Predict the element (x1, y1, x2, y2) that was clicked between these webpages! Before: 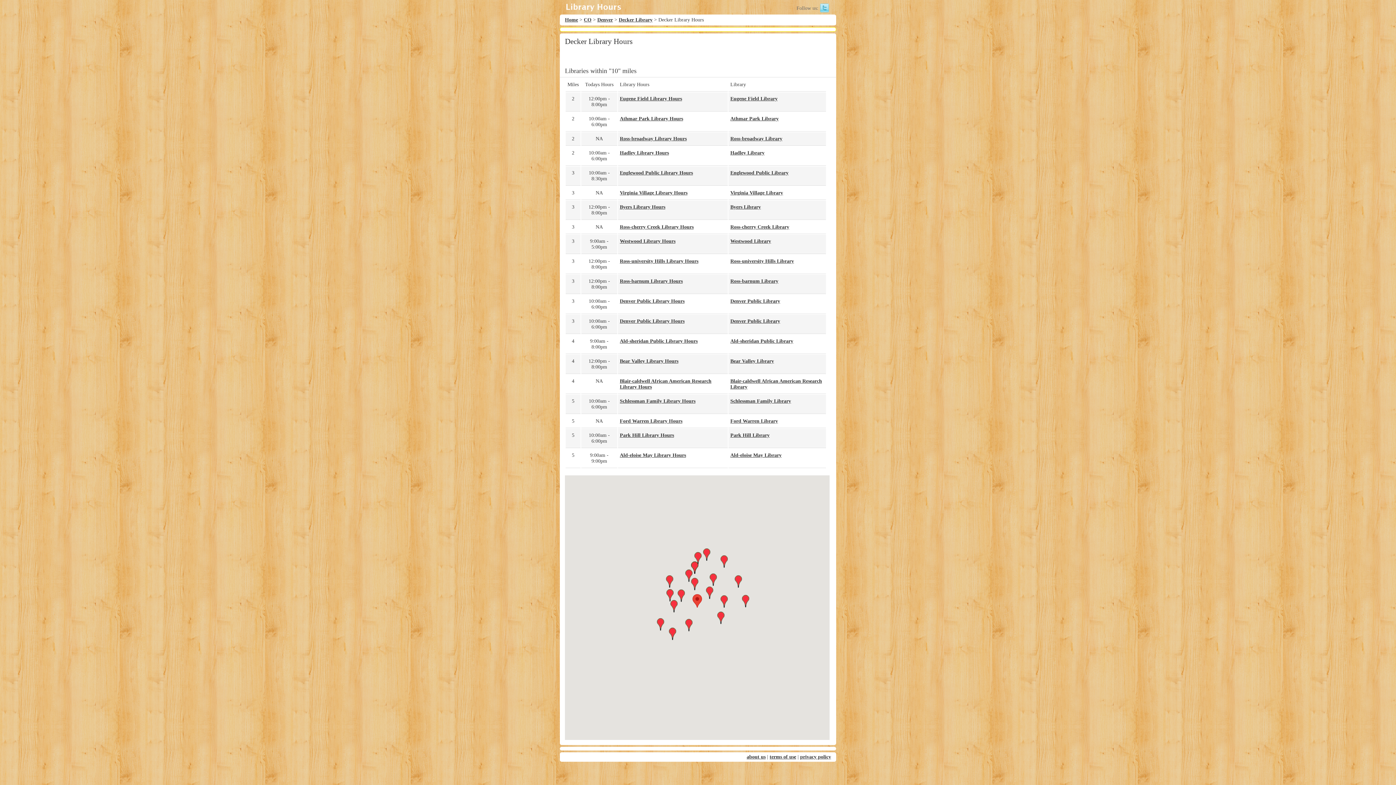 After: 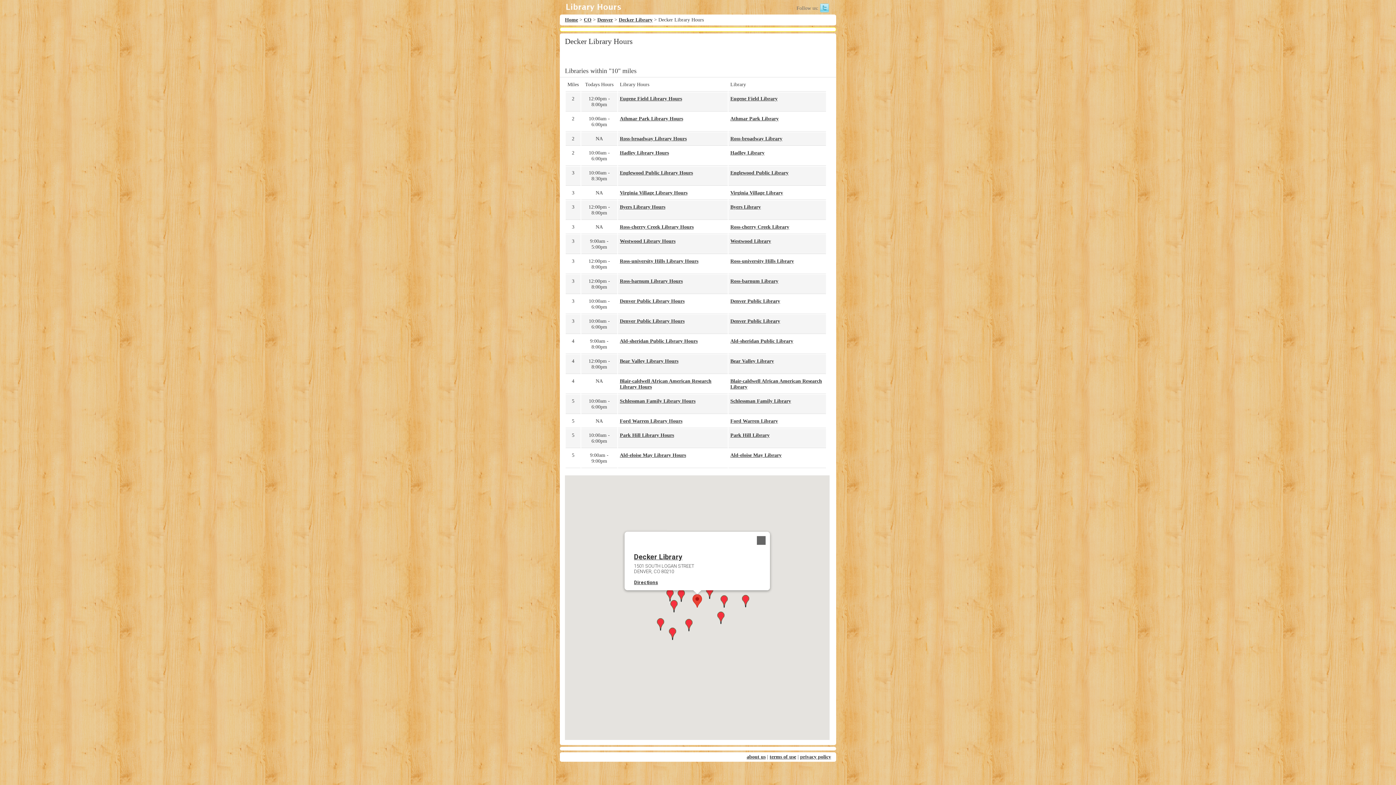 Action: bbox: (692, 594, 702, 607) label: Decker Library